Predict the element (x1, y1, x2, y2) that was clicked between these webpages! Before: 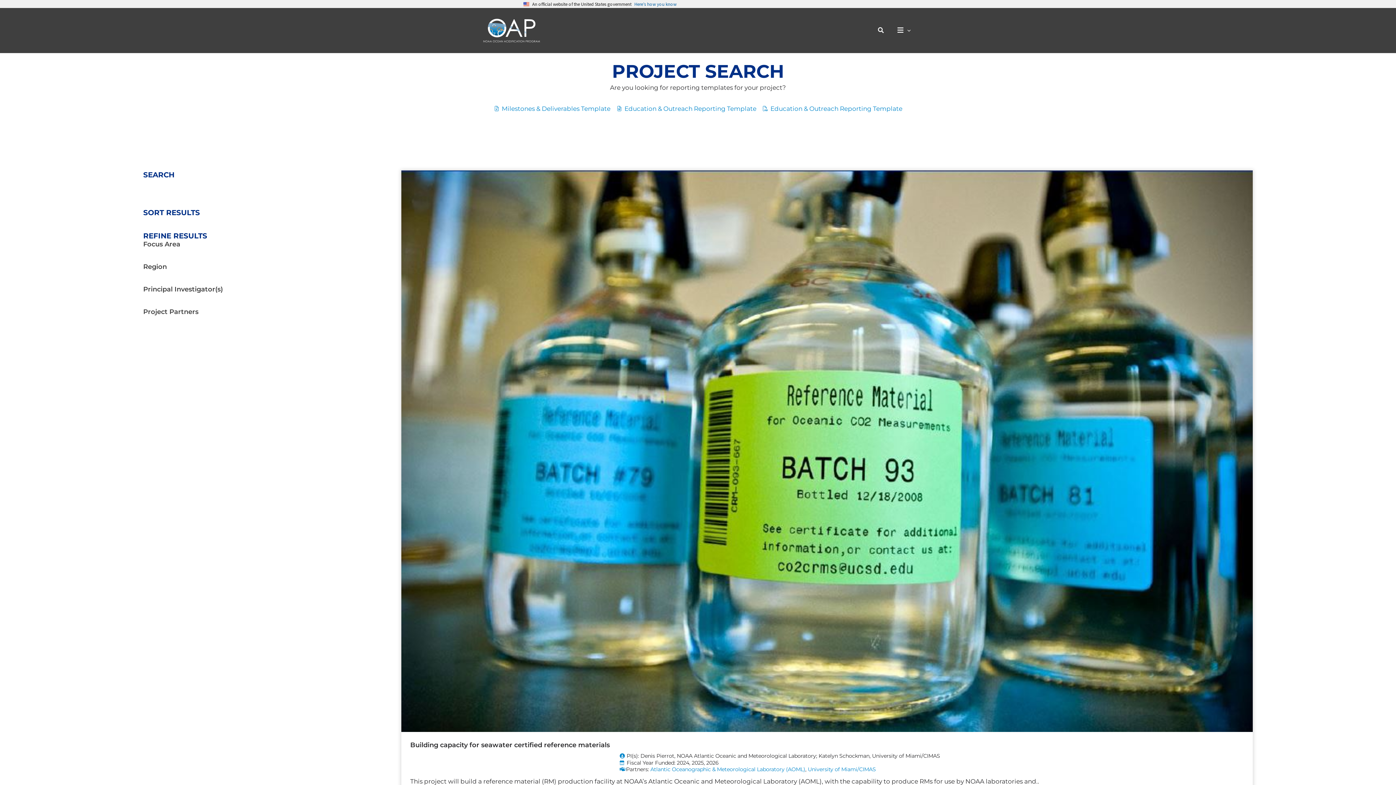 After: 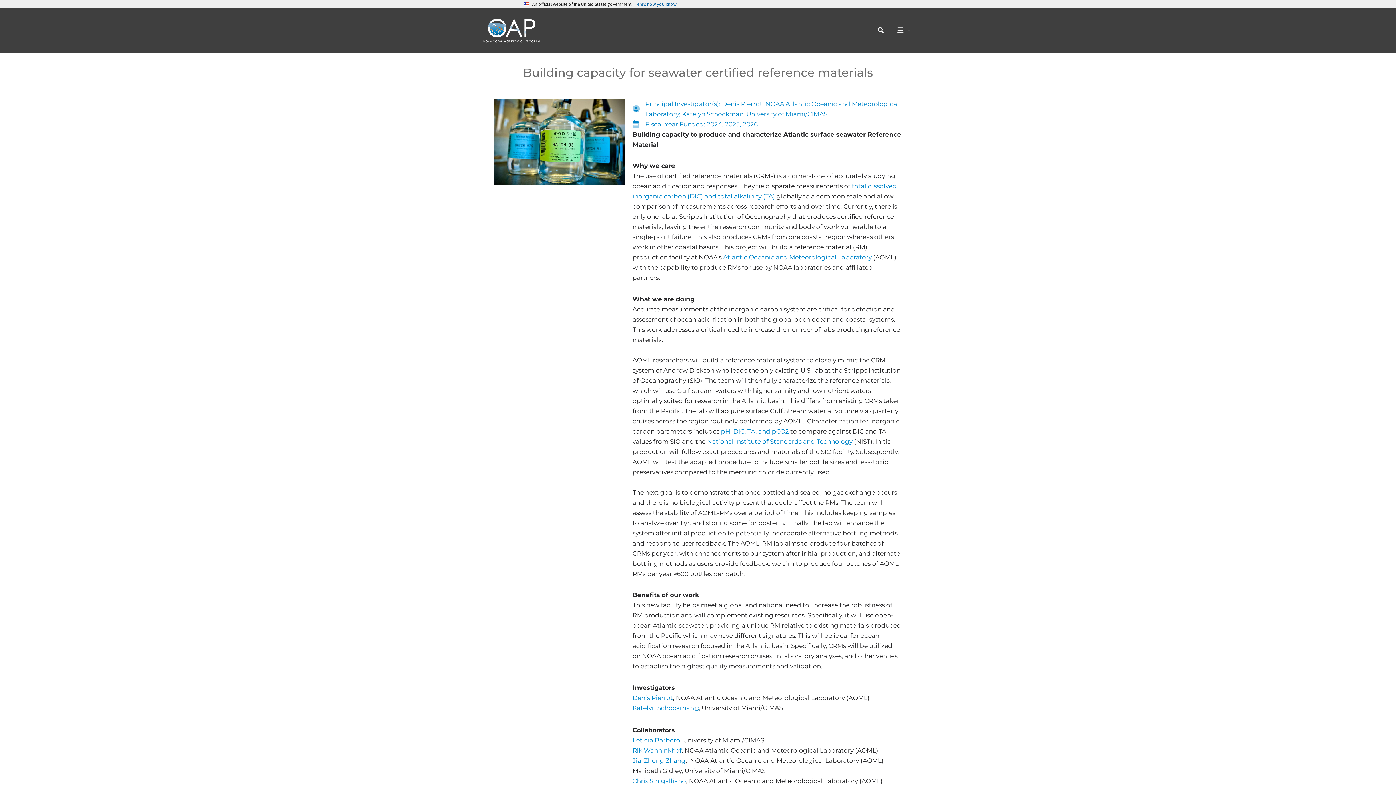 Action: label: Building capacity for seawater certified reference materials bbox: (410, 741, 610, 749)